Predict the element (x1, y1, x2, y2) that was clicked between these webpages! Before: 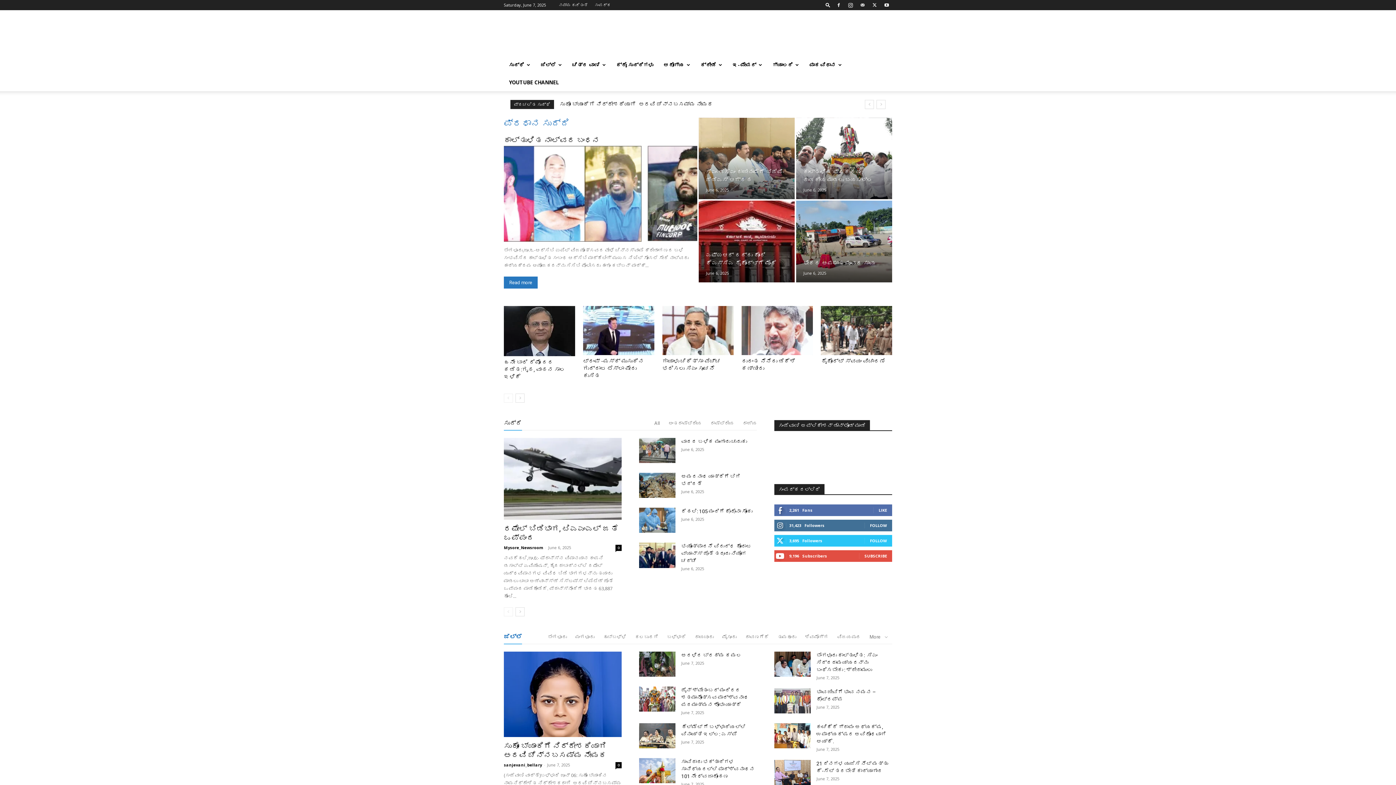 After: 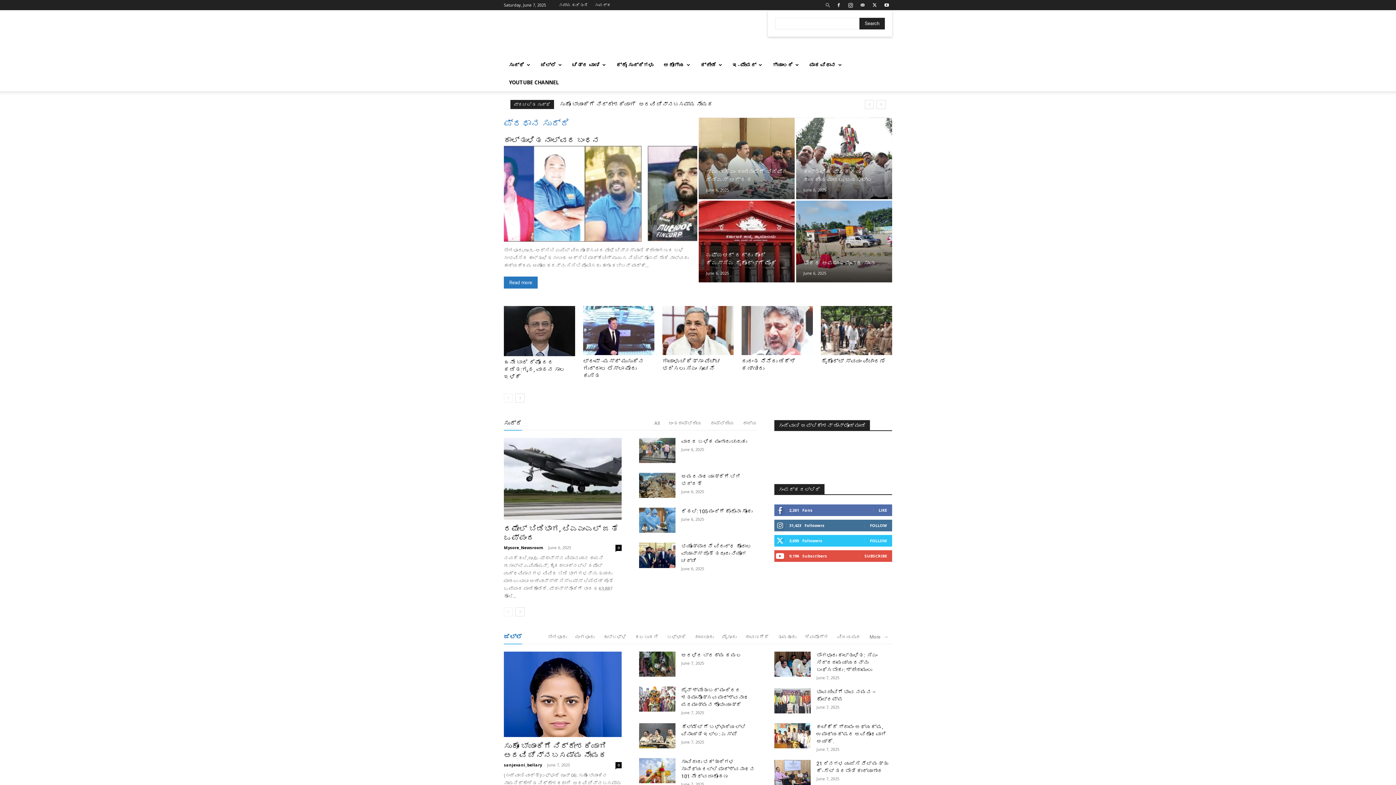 Action: label: Search bbox: (822, 2, 833, 7)